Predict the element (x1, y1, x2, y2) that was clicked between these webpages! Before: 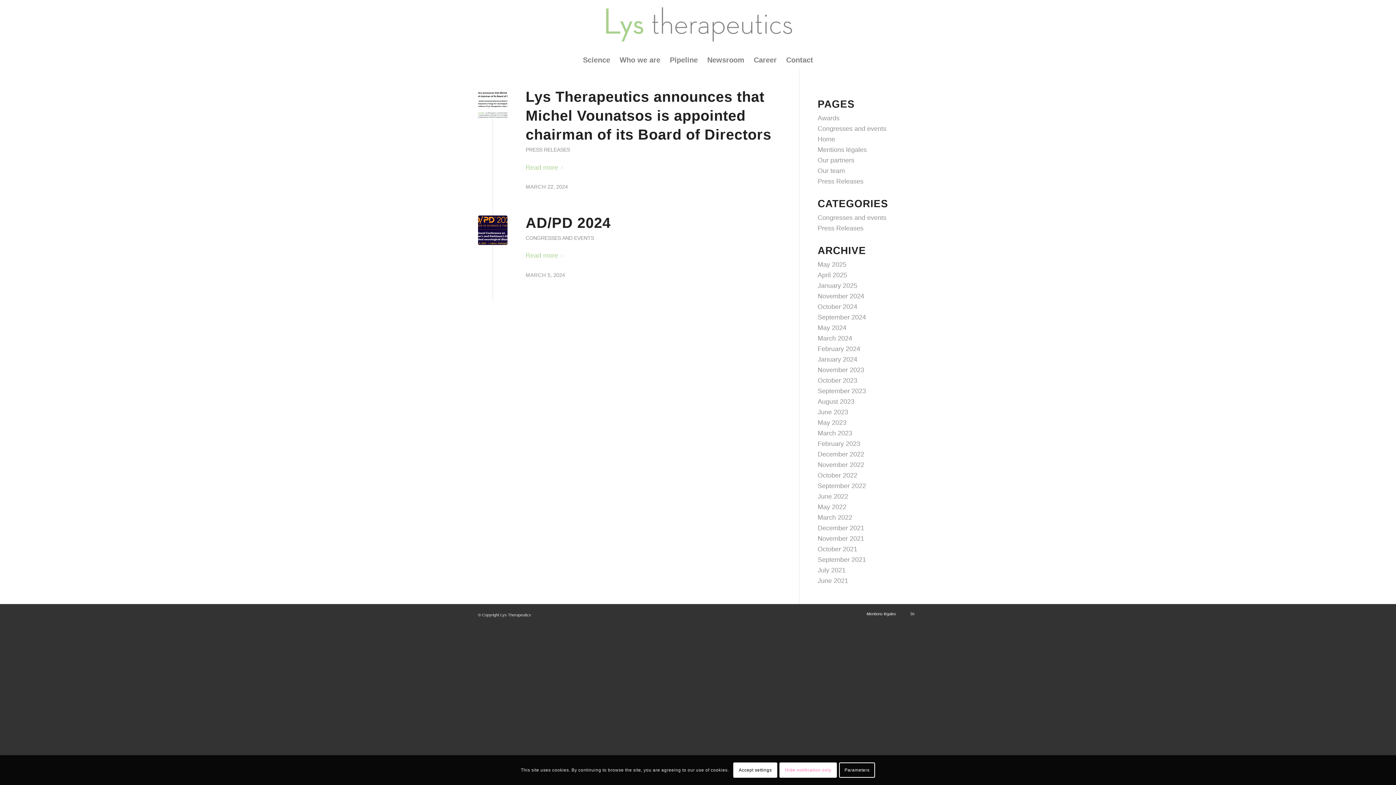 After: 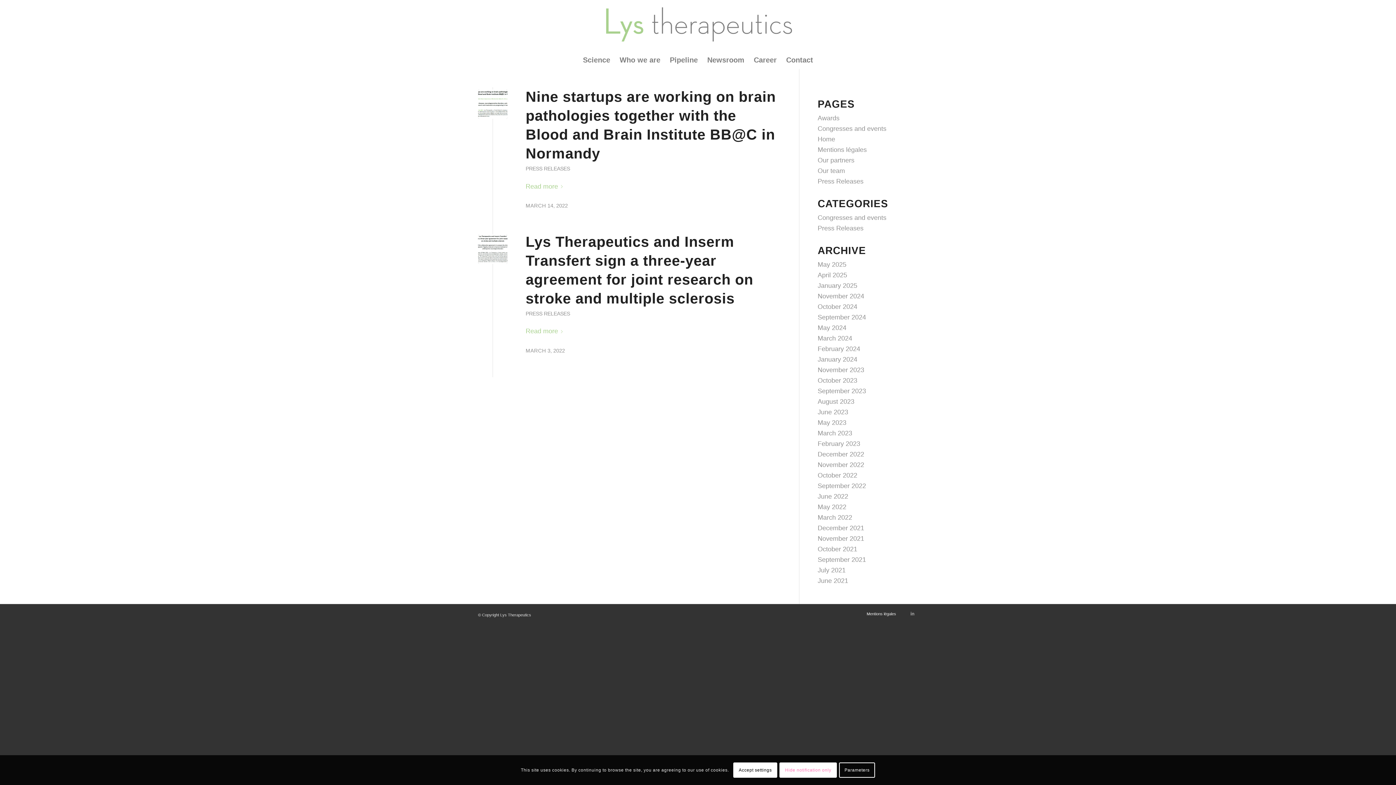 Action: label: March 2022 bbox: (817, 514, 852, 521)